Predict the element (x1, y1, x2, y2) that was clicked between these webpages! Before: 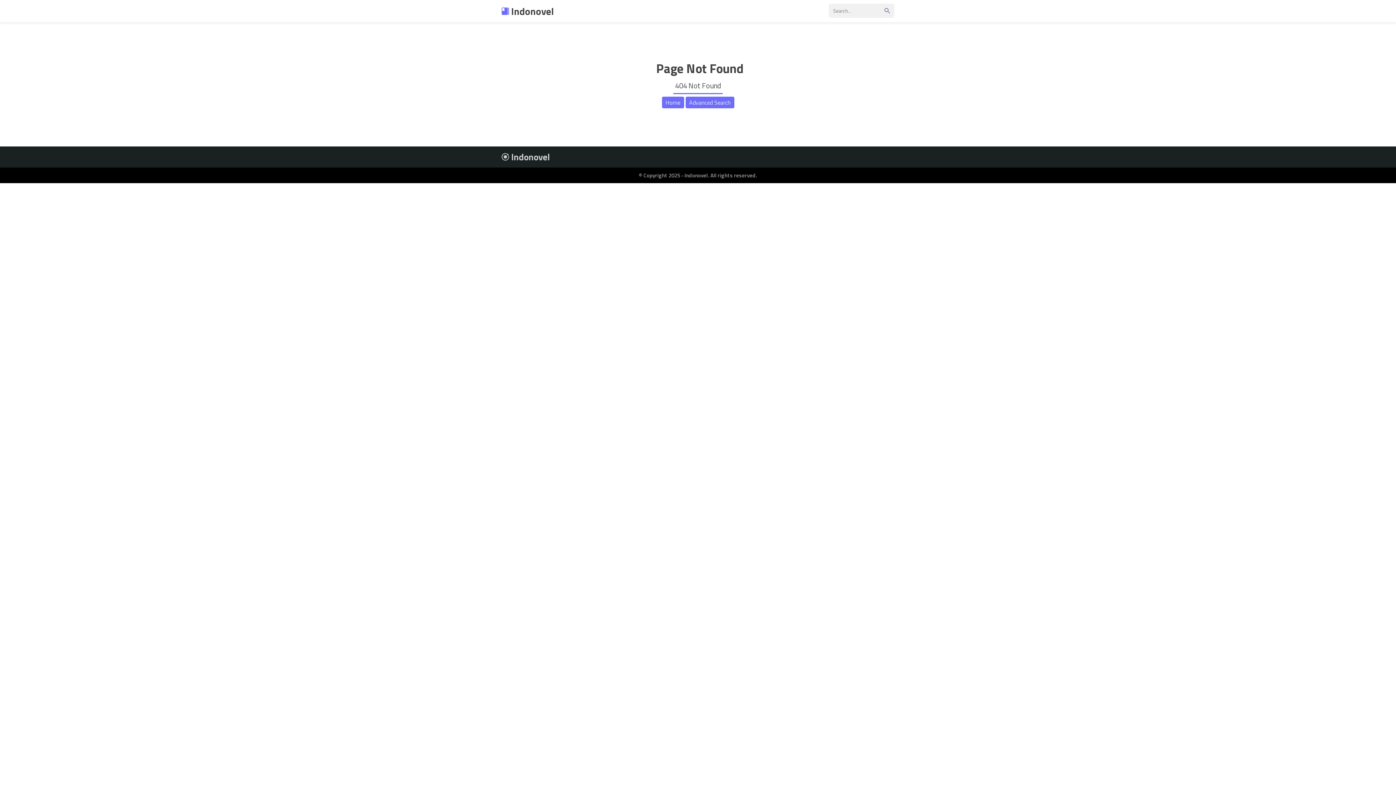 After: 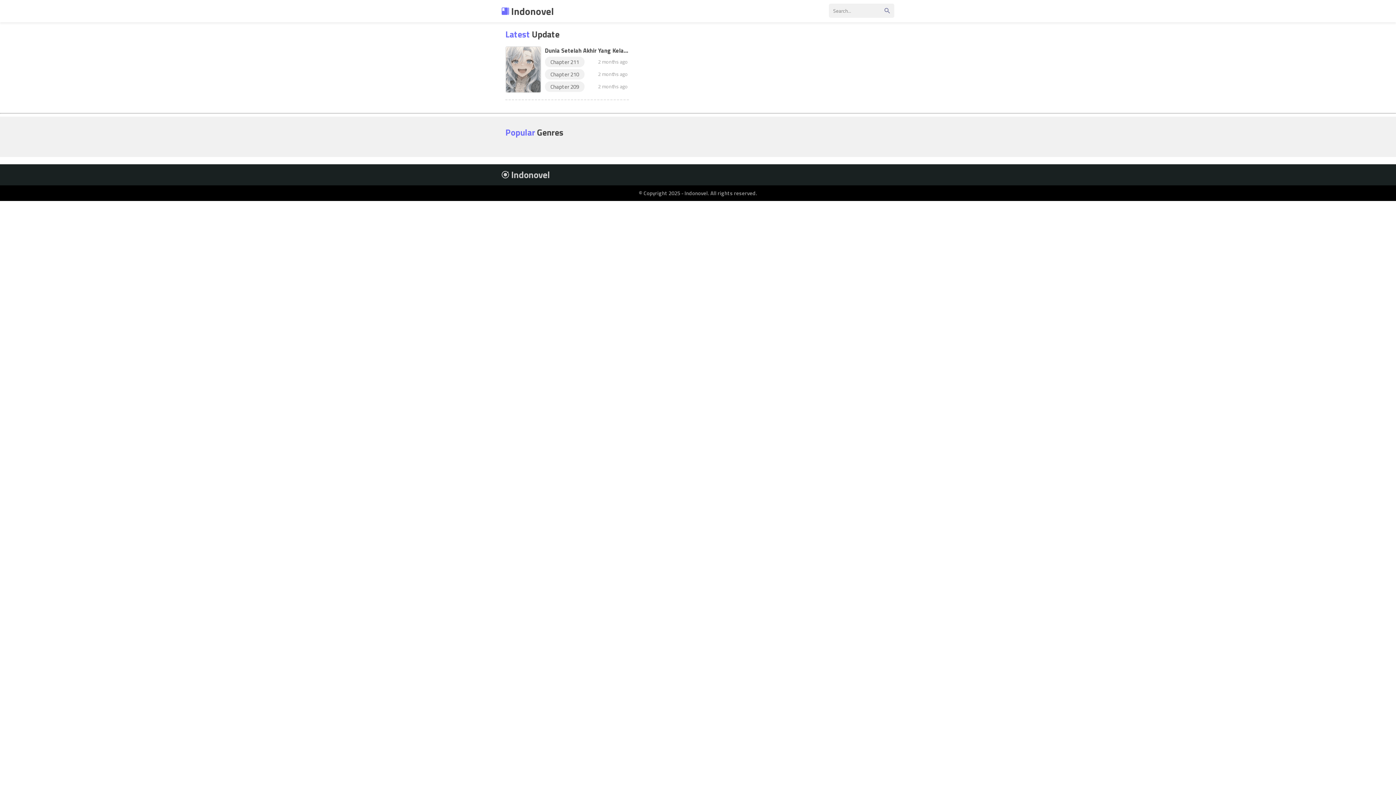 Action: bbox: (501, 3, 554, 18) label:  Indonovel